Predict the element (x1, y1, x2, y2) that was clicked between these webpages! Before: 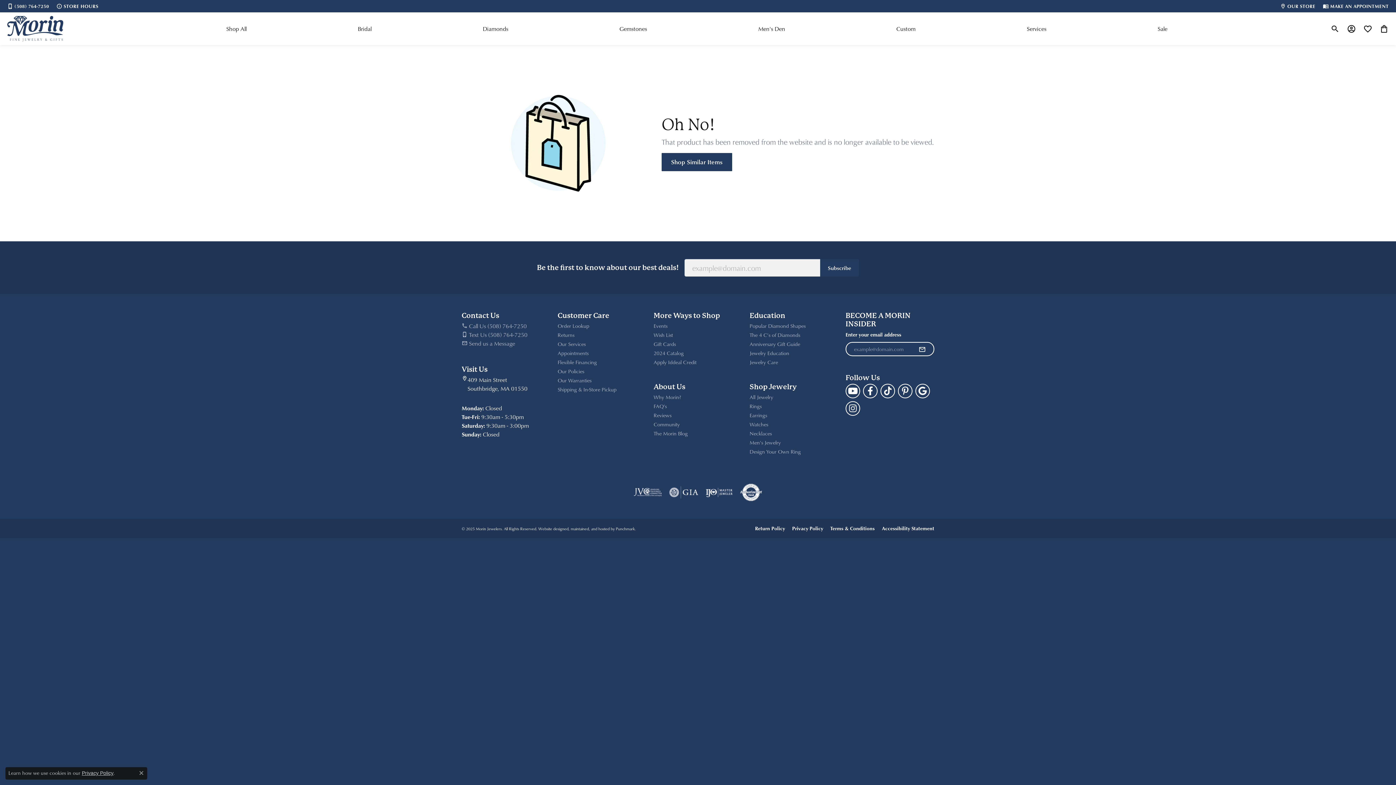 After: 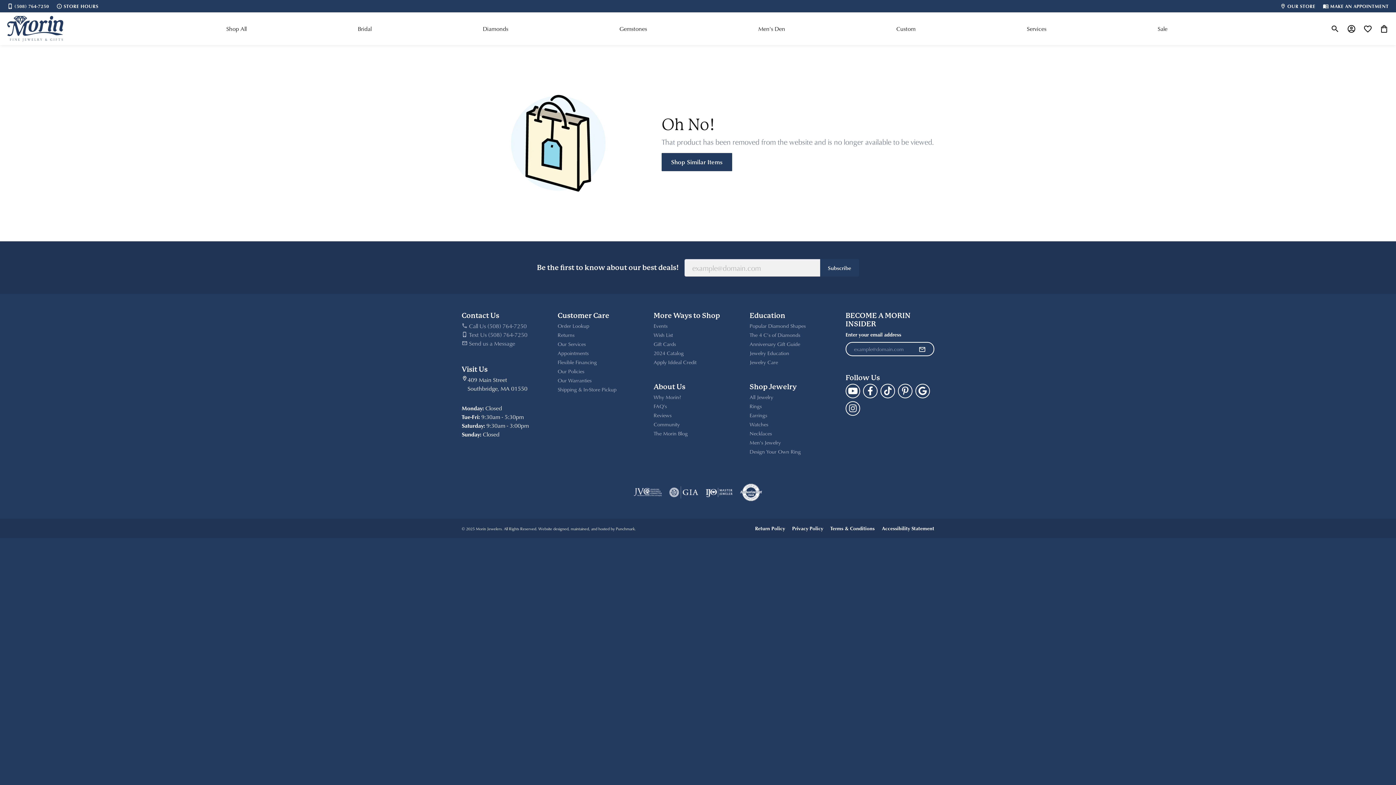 Action: bbox: (139, 771, 143, 775) label: Close consent popup